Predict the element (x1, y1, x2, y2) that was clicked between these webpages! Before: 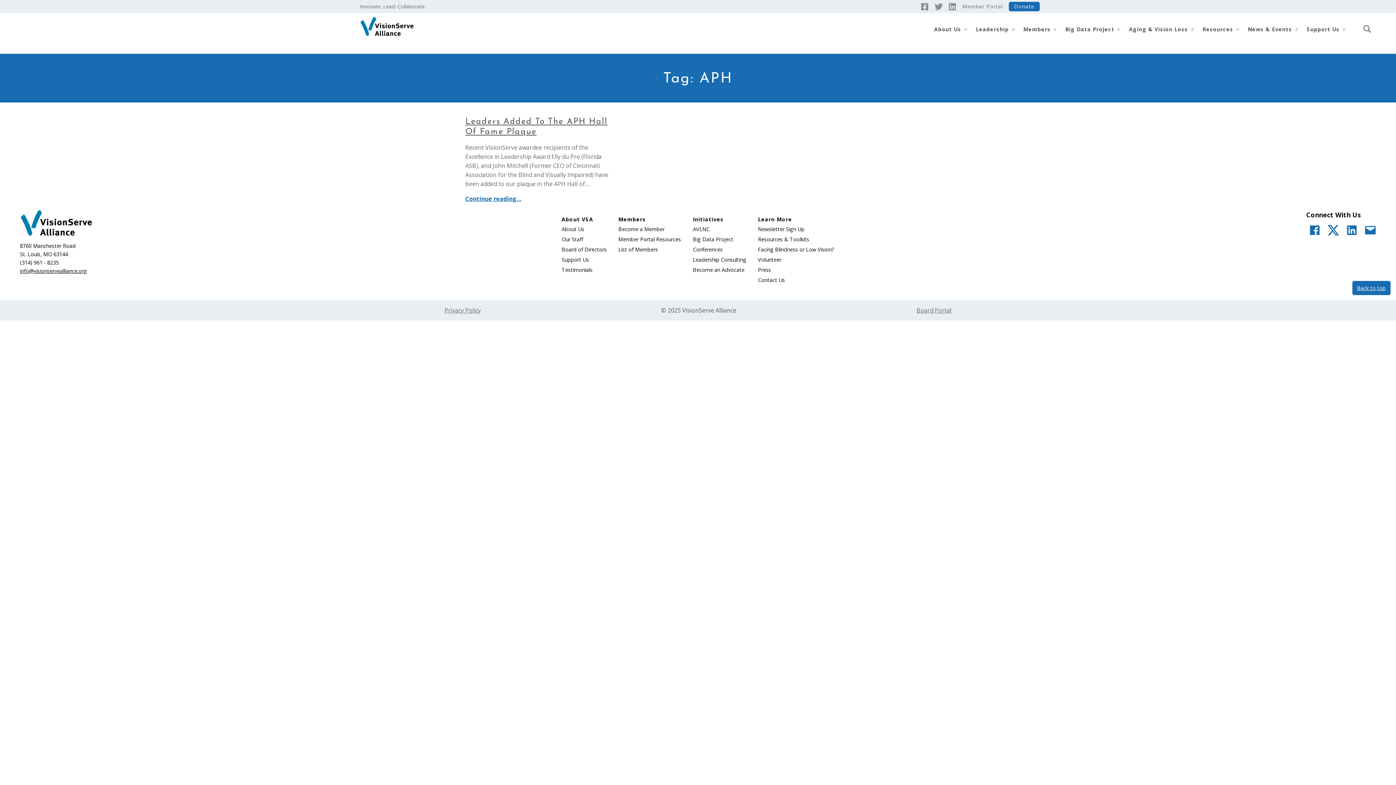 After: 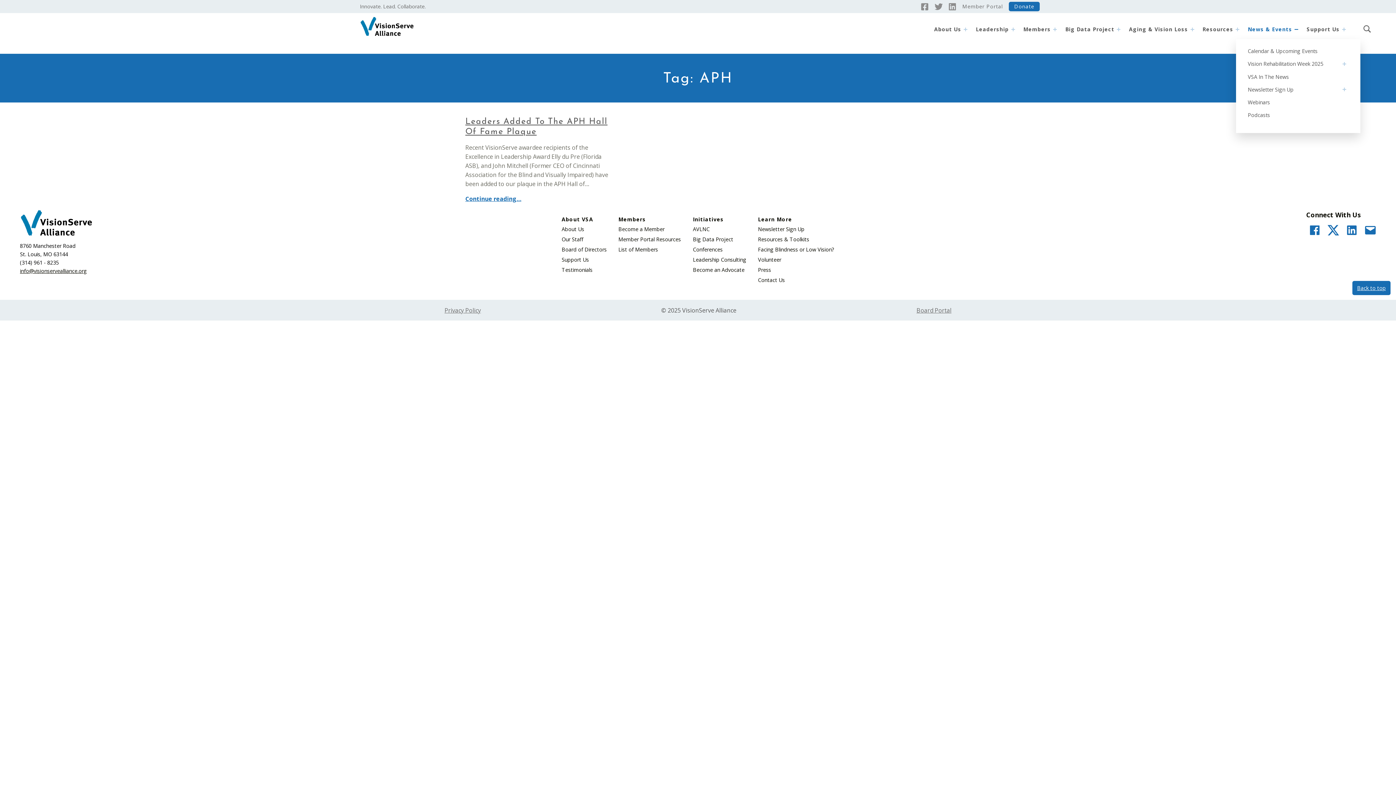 Action: label: News & Events bbox: (1248, 19, 1292, 39)